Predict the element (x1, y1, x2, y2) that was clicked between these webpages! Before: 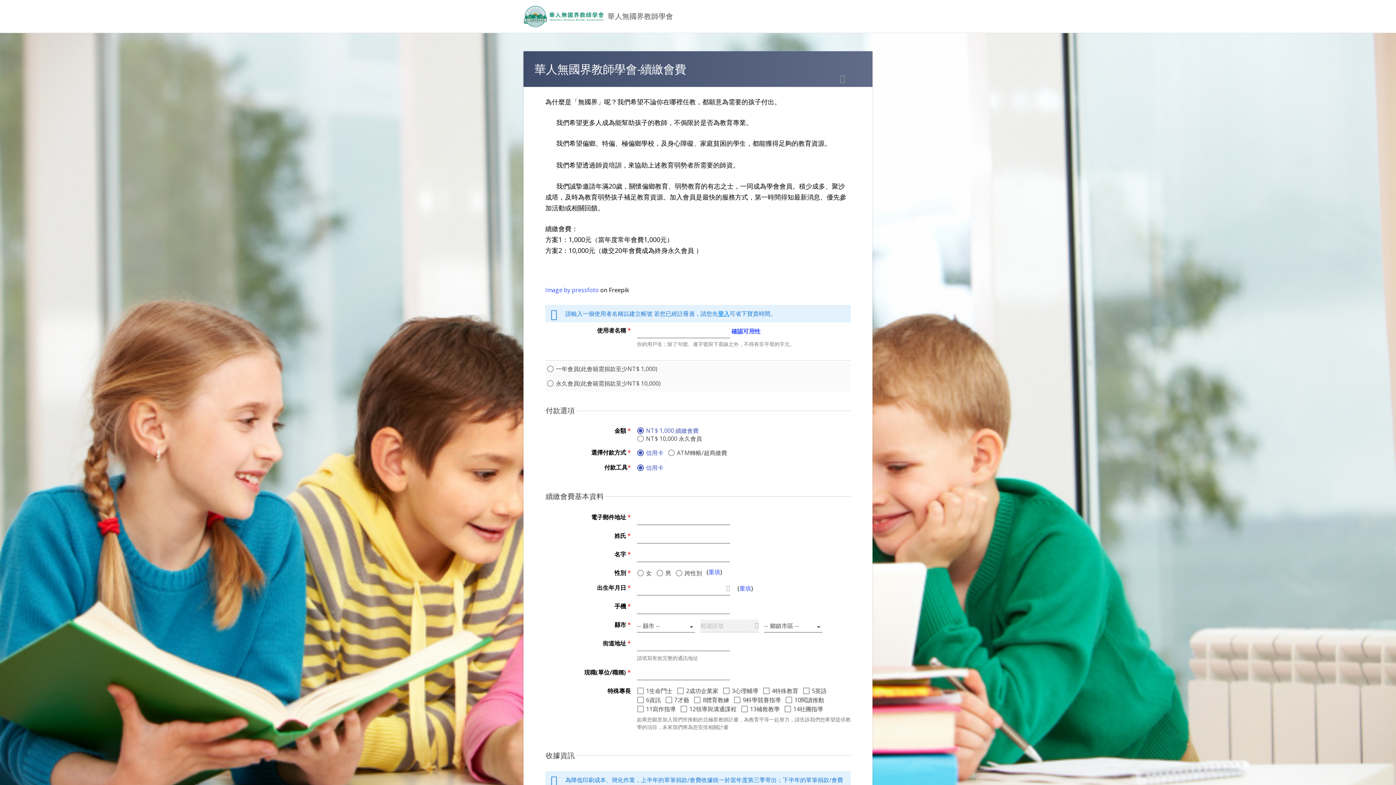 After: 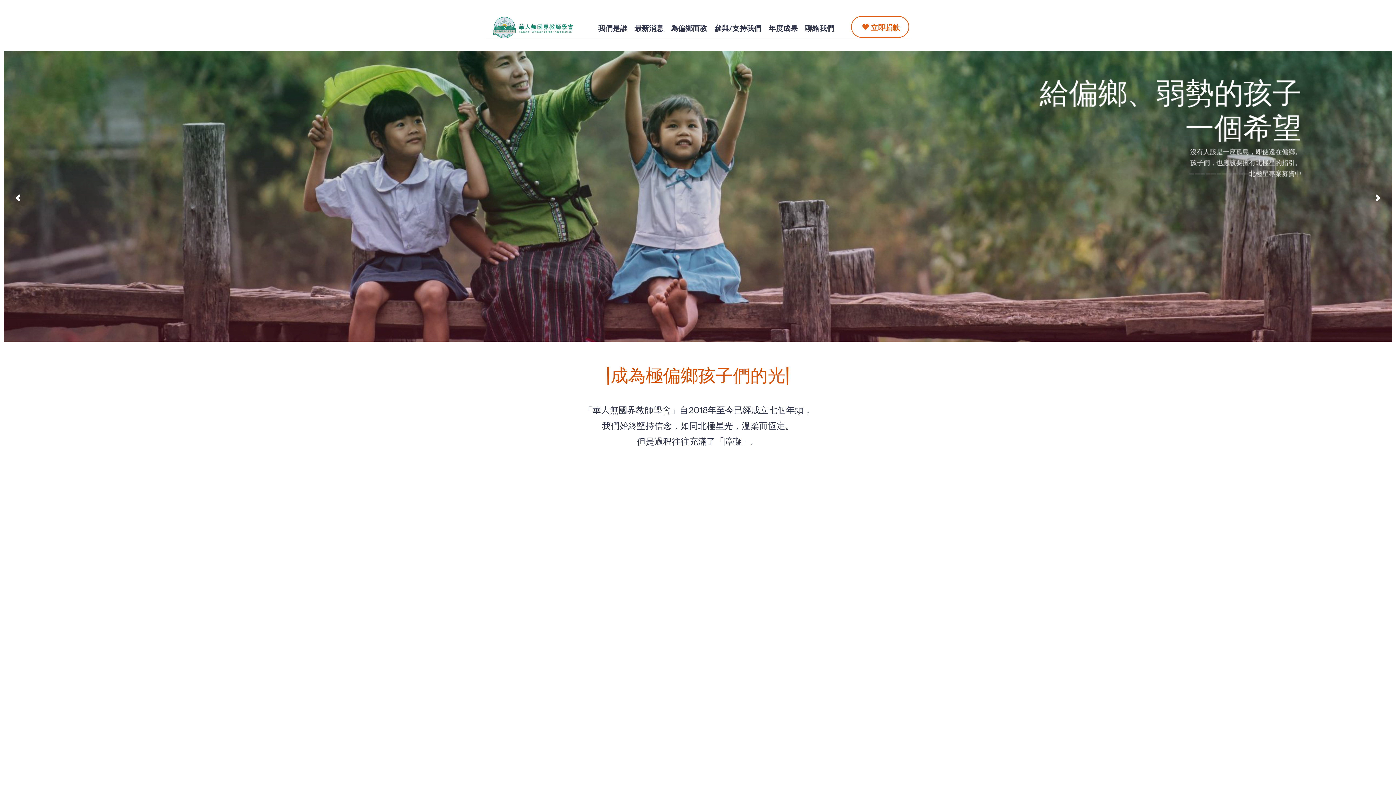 Action: label: 華人無國界教師學會 bbox: (607, 11, 673, 21)